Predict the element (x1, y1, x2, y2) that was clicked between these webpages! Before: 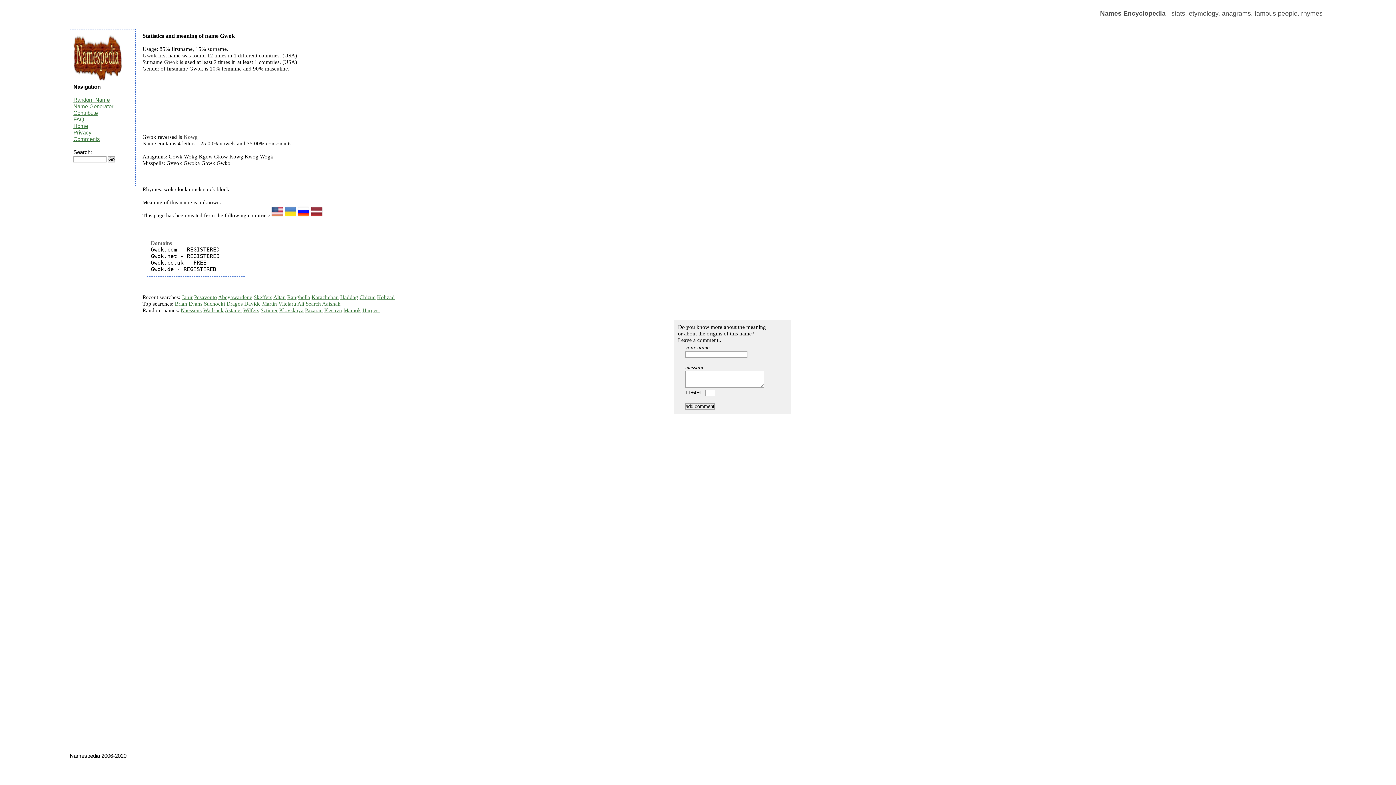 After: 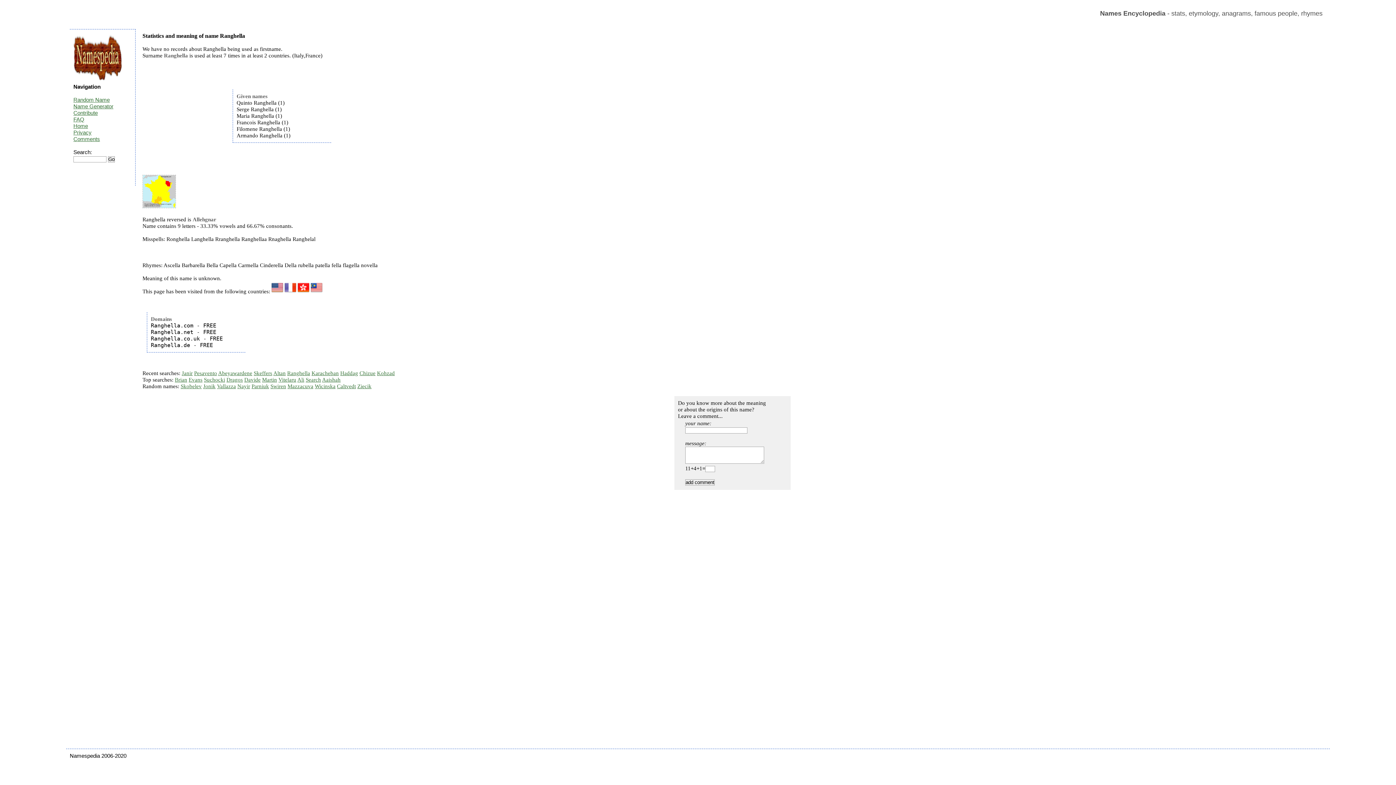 Action: bbox: (287, 294, 310, 300) label: Ranghella